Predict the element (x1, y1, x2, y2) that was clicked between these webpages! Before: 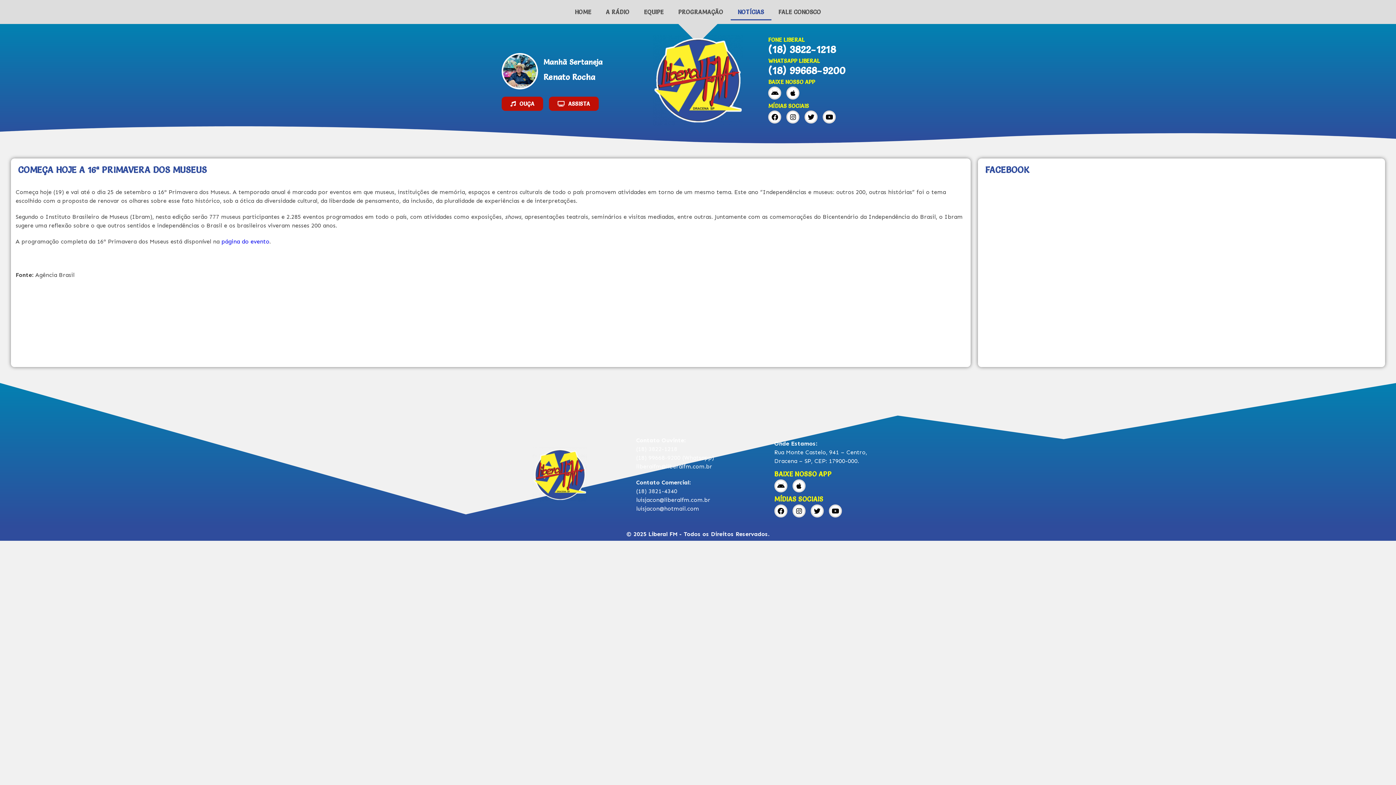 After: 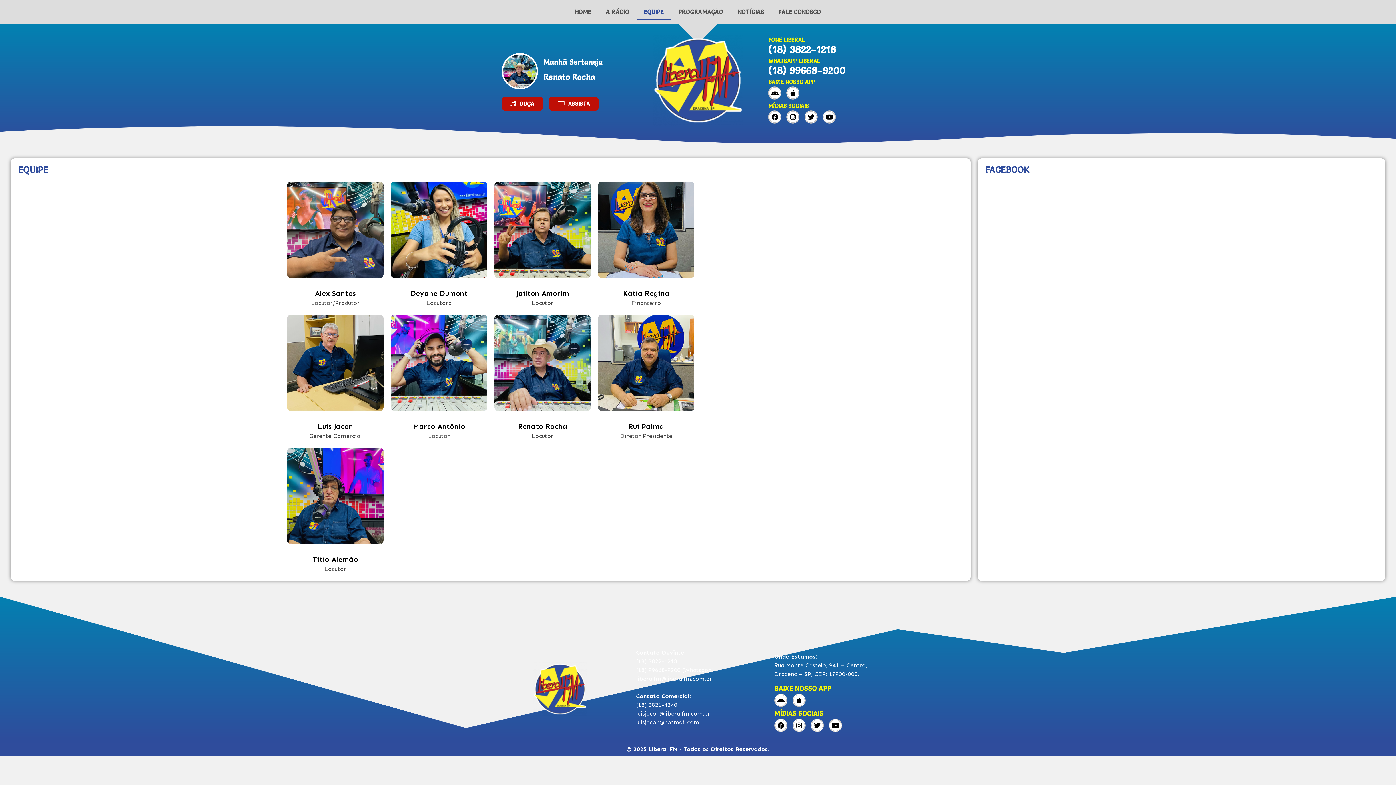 Action: label: EQUIPE bbox: (636, 3, 671, 20)